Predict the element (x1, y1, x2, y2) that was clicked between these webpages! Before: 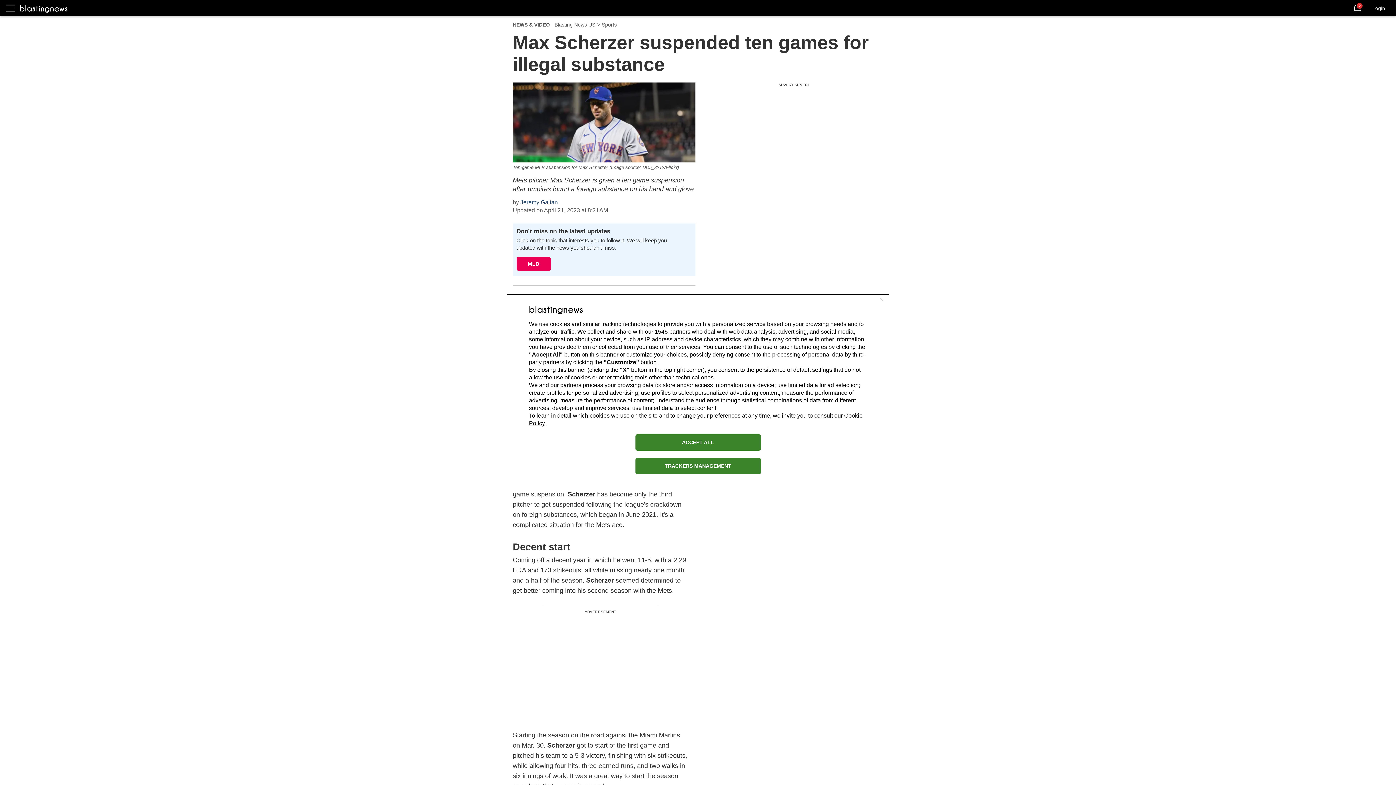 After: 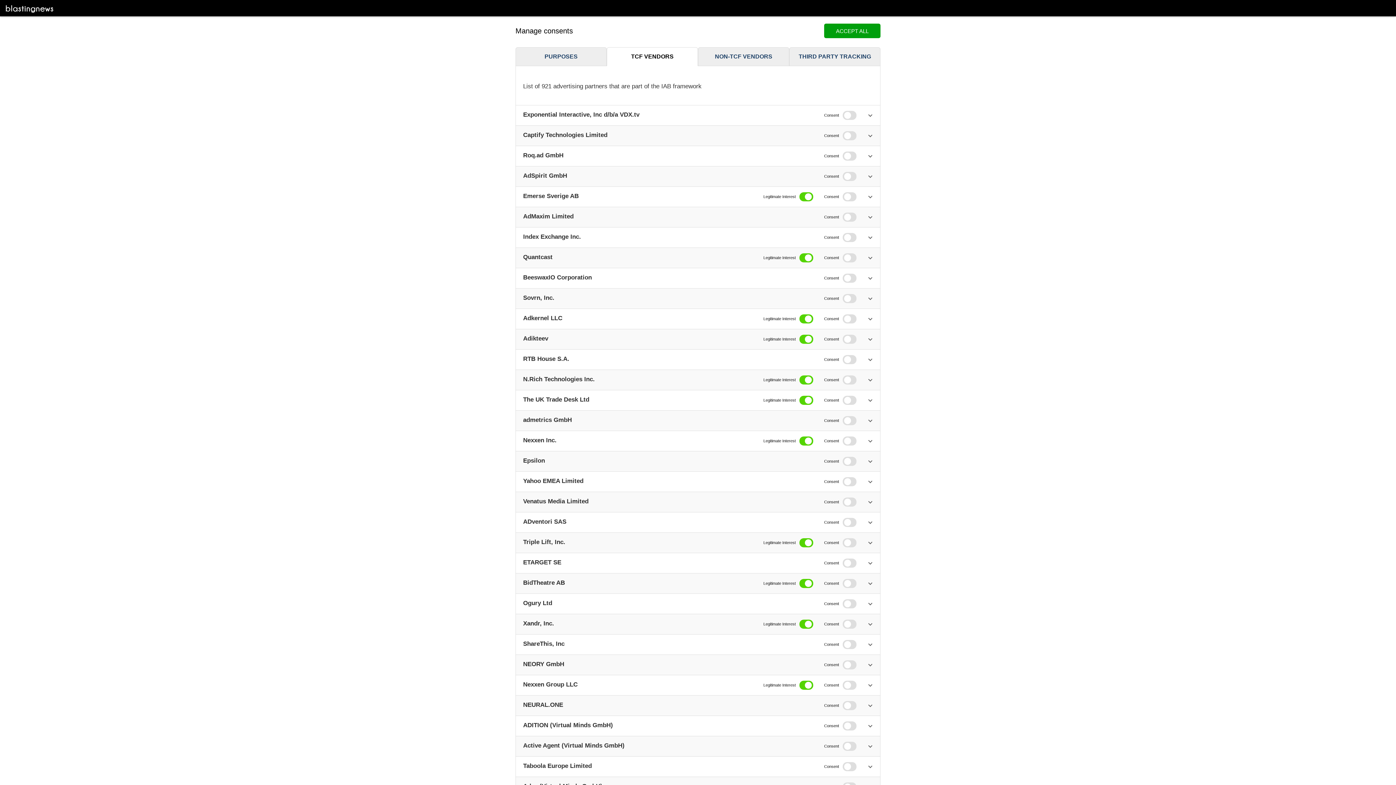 Action: label: 1545 bbox: (654, 328, 668, 334)